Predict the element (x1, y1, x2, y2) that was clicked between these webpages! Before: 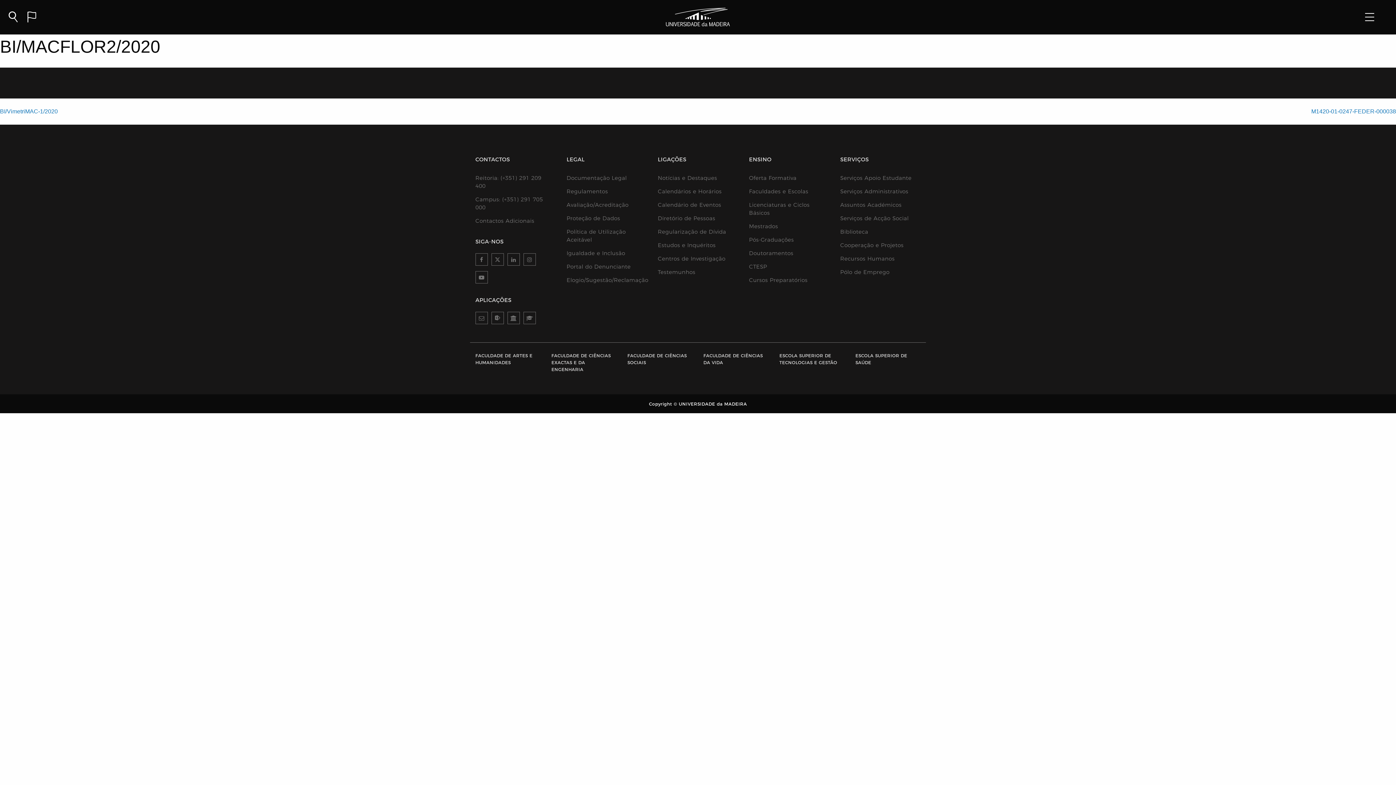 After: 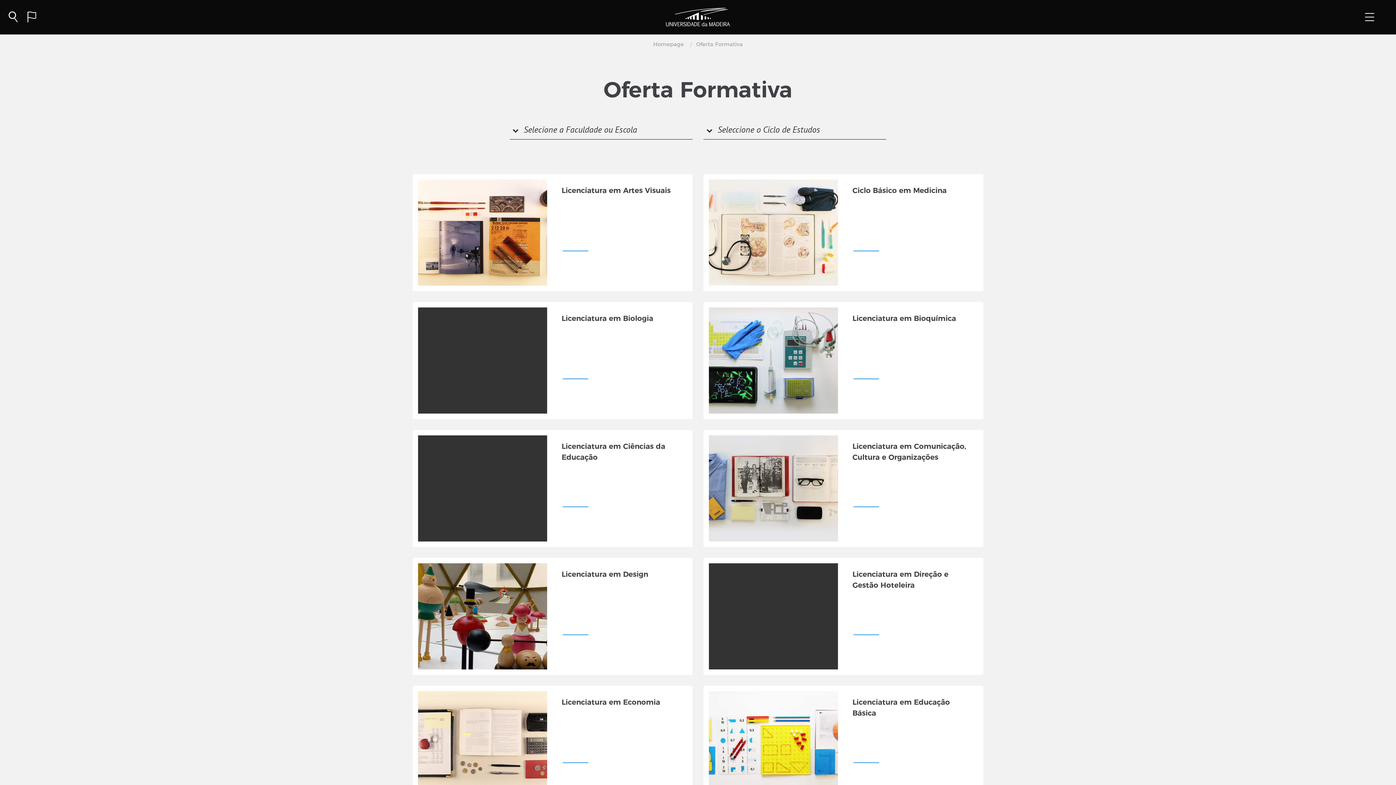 Action: label: Oferta Formativa bbox: (749, 174, 821, 182)